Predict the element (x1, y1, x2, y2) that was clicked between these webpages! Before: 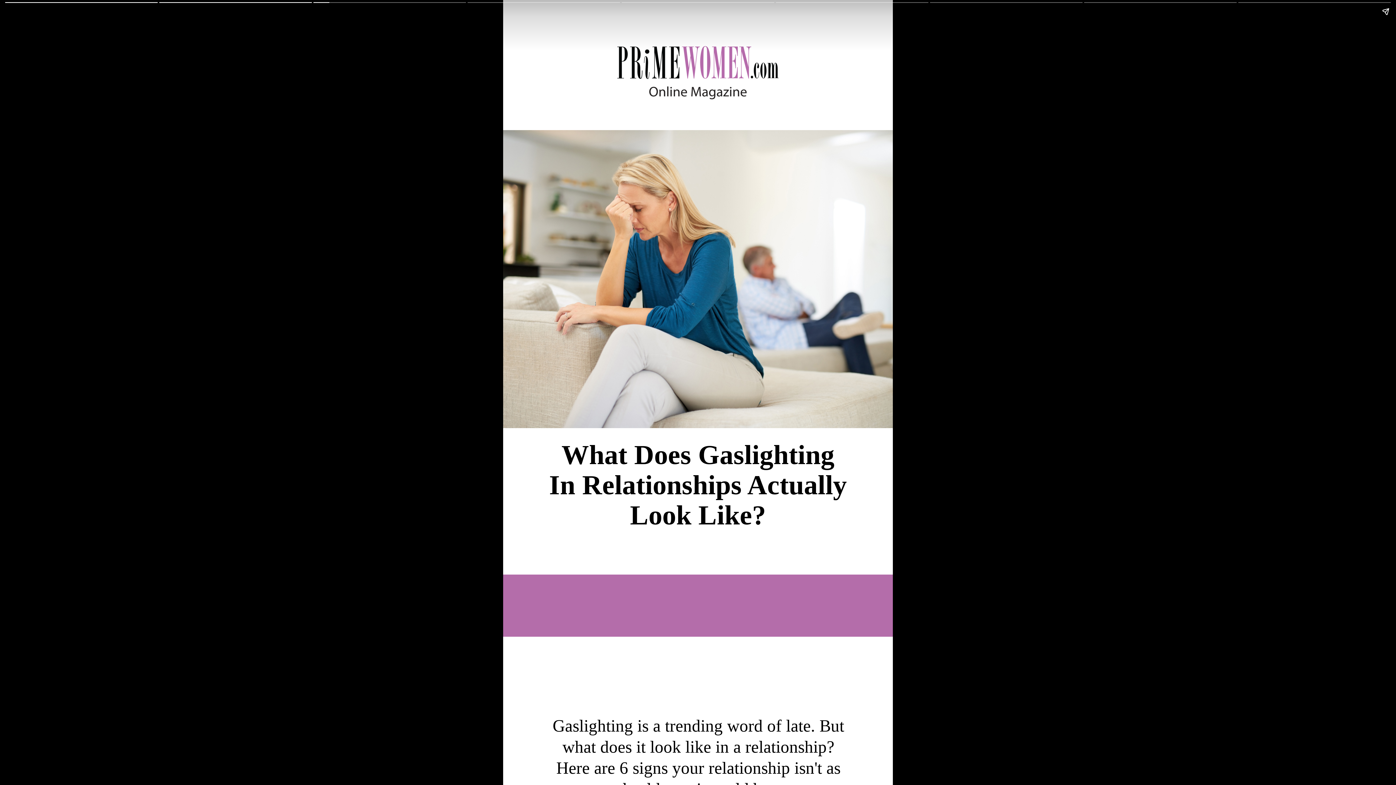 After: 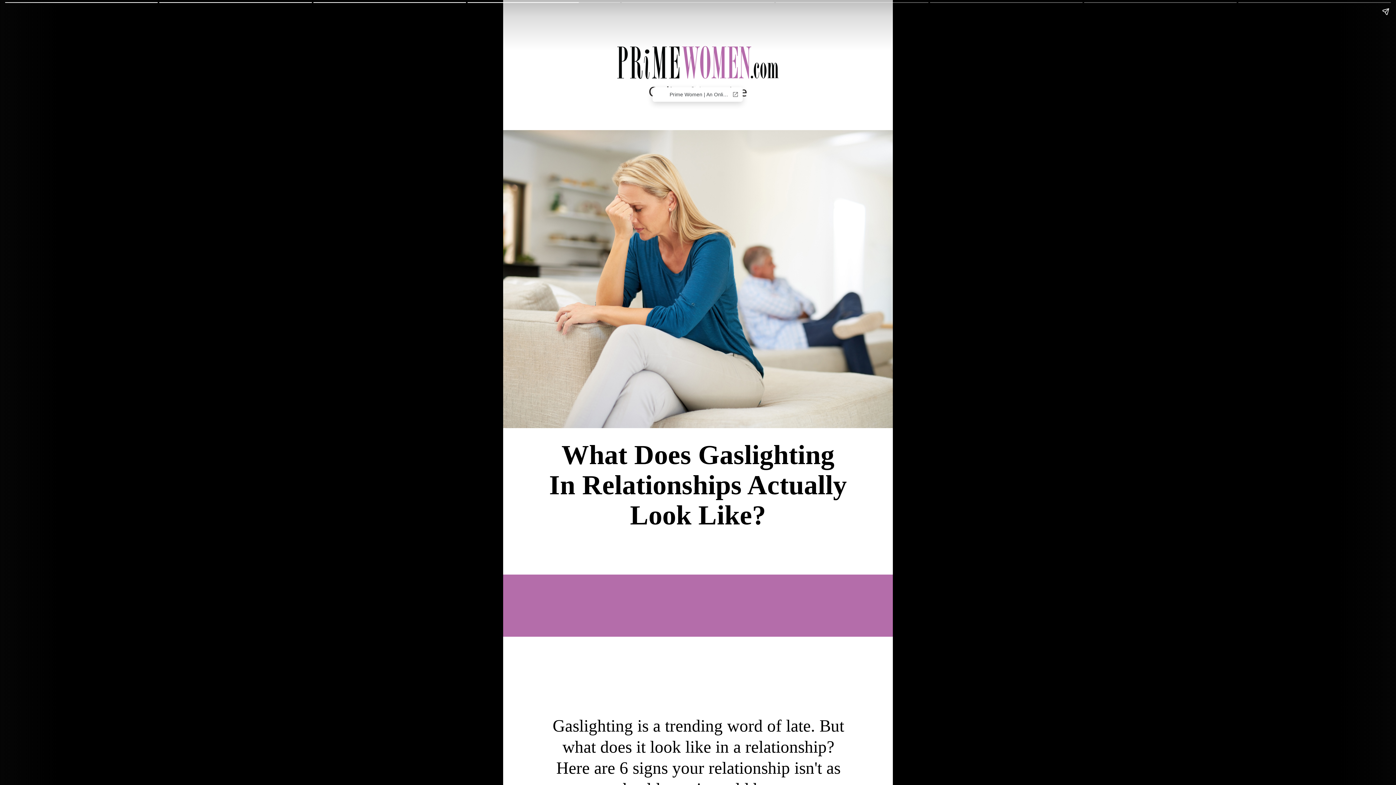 Action: bbox: (601, 41, 794, 104)